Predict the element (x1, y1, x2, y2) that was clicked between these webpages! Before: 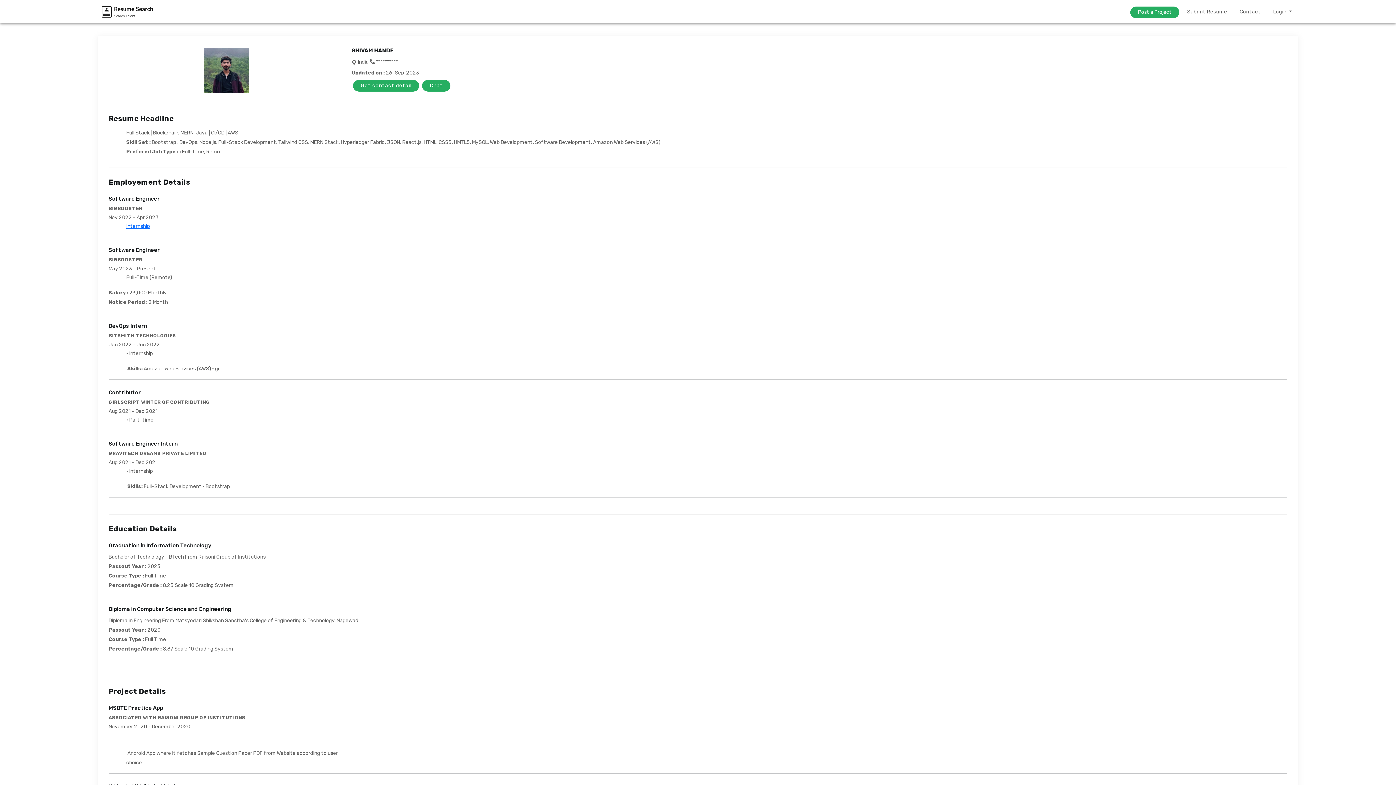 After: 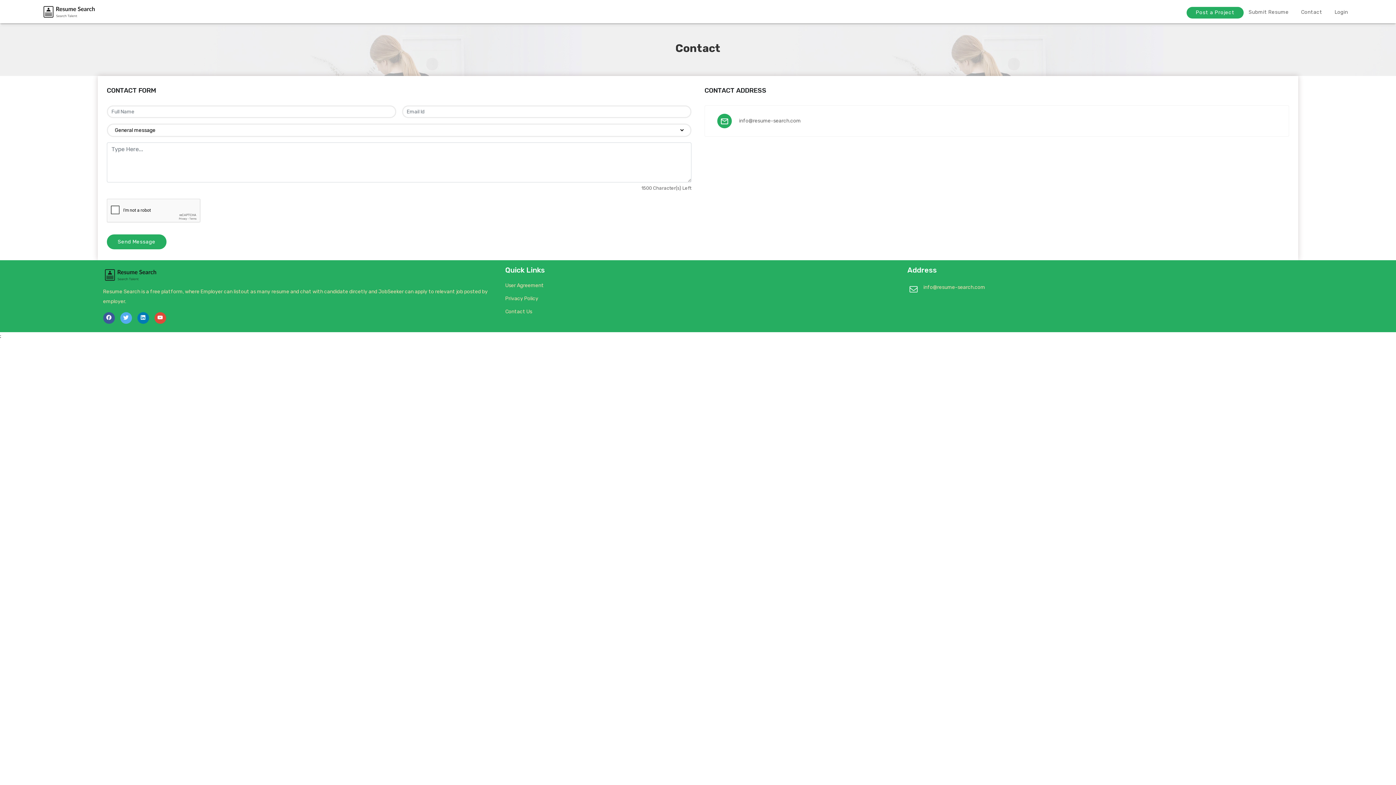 Action: label: Contact bbox: (1233, 4, 1267, 22)